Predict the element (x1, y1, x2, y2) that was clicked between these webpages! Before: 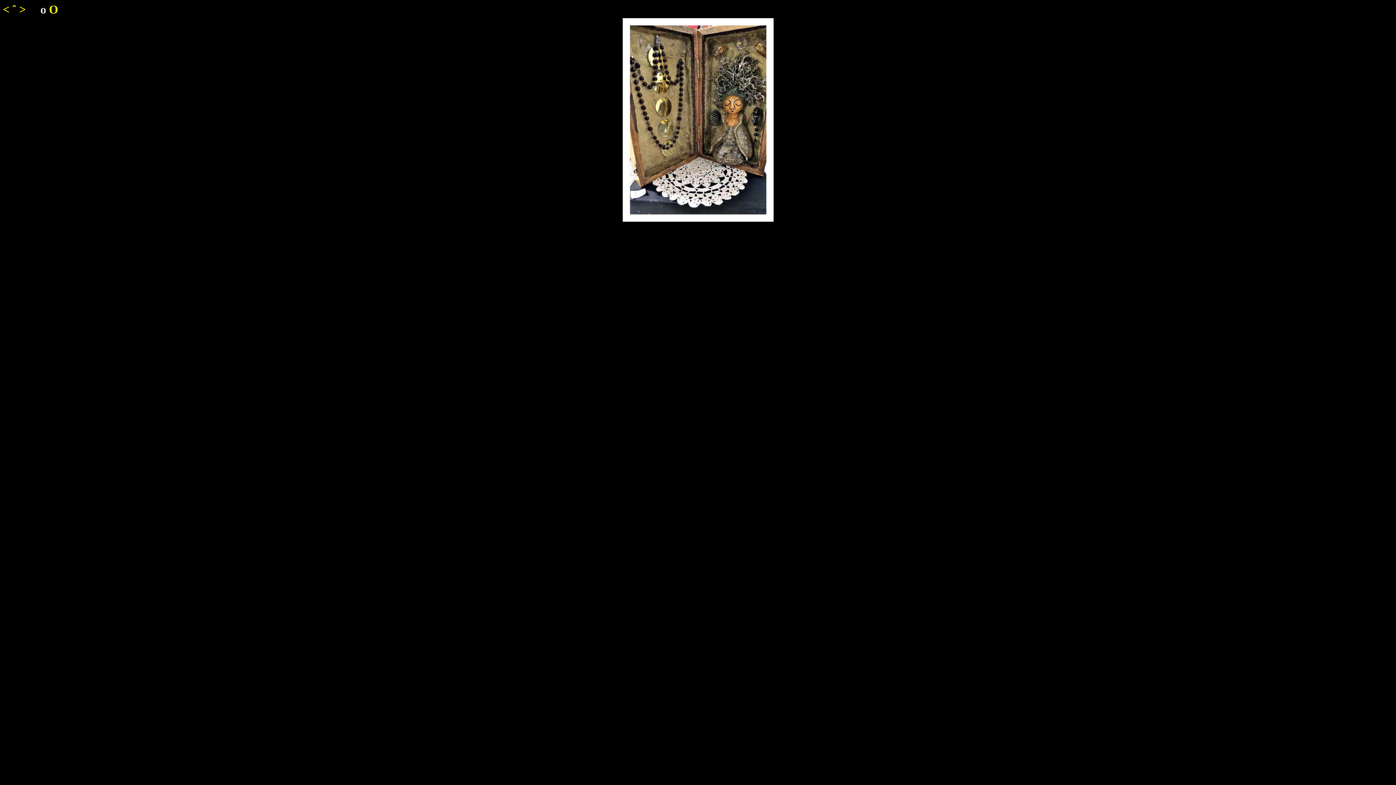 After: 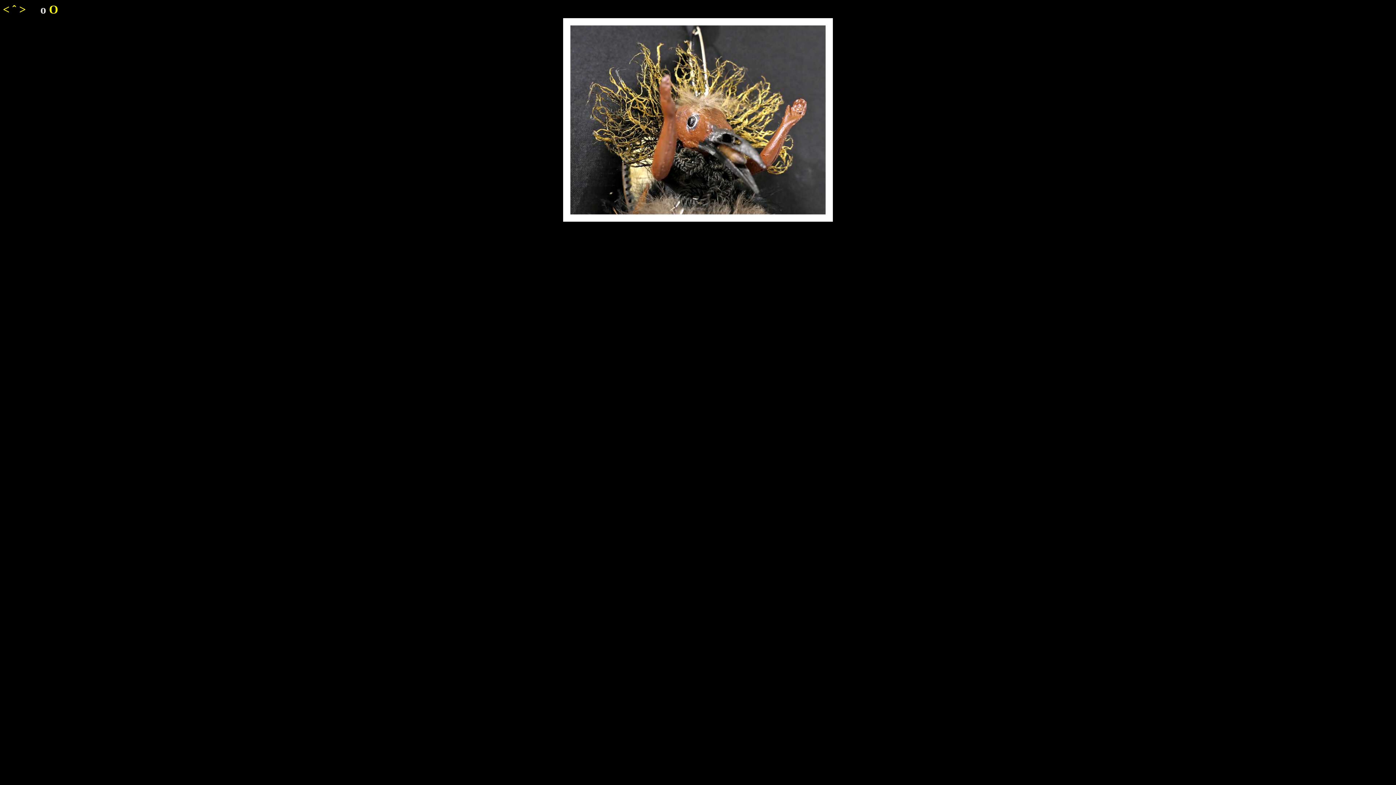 Action: bbox: (622, 216, 773, 222)